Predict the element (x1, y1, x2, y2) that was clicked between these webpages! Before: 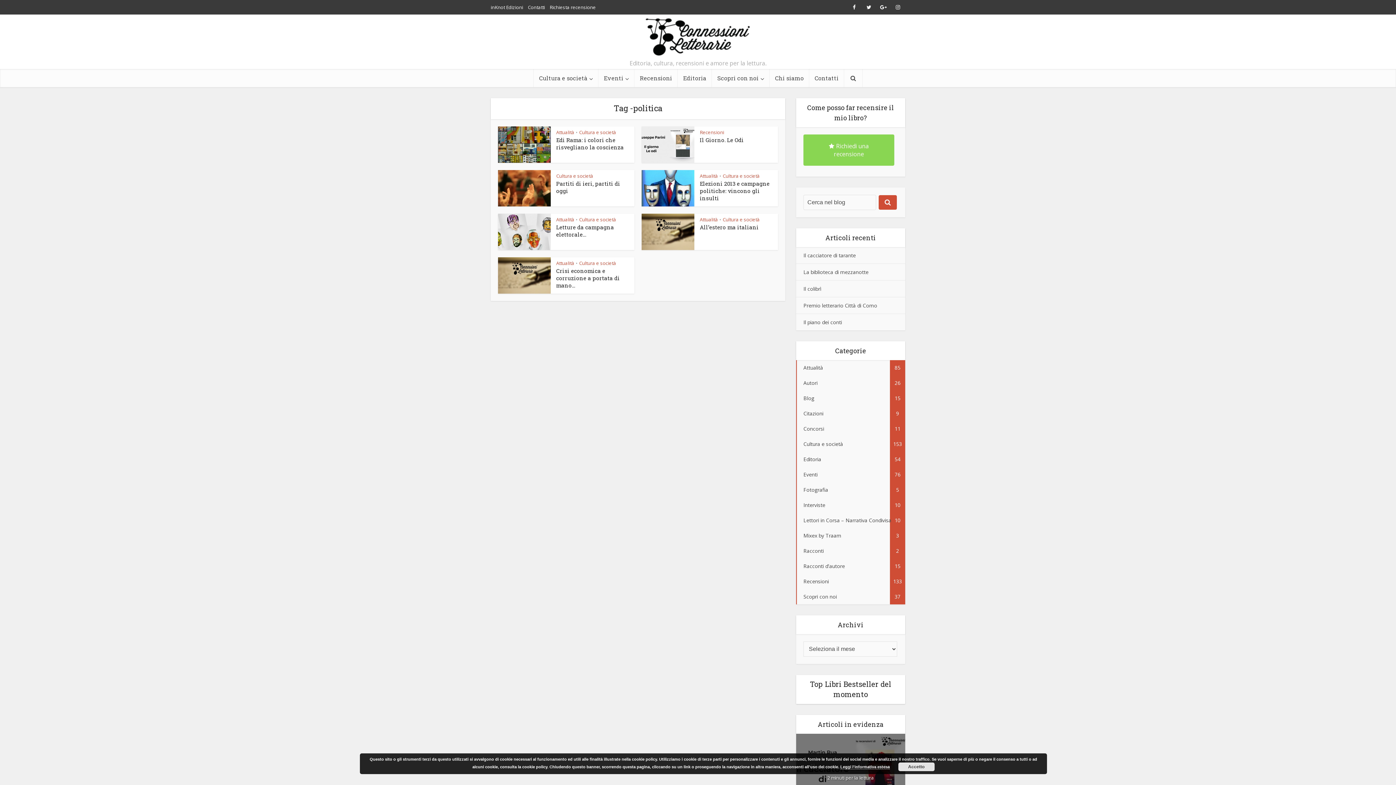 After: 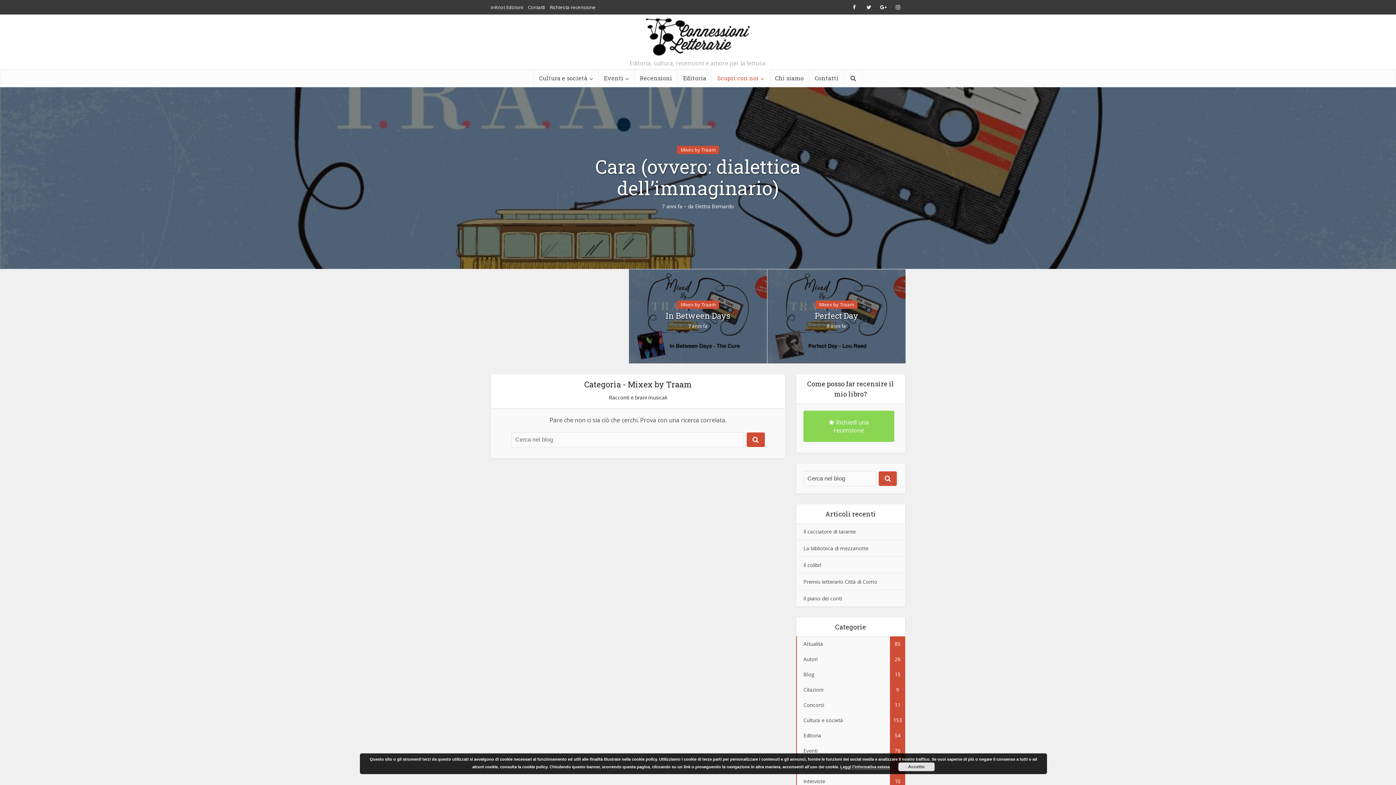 Action: label: Mixex by Traam
3 bbox: (796, 528, 905, 543)